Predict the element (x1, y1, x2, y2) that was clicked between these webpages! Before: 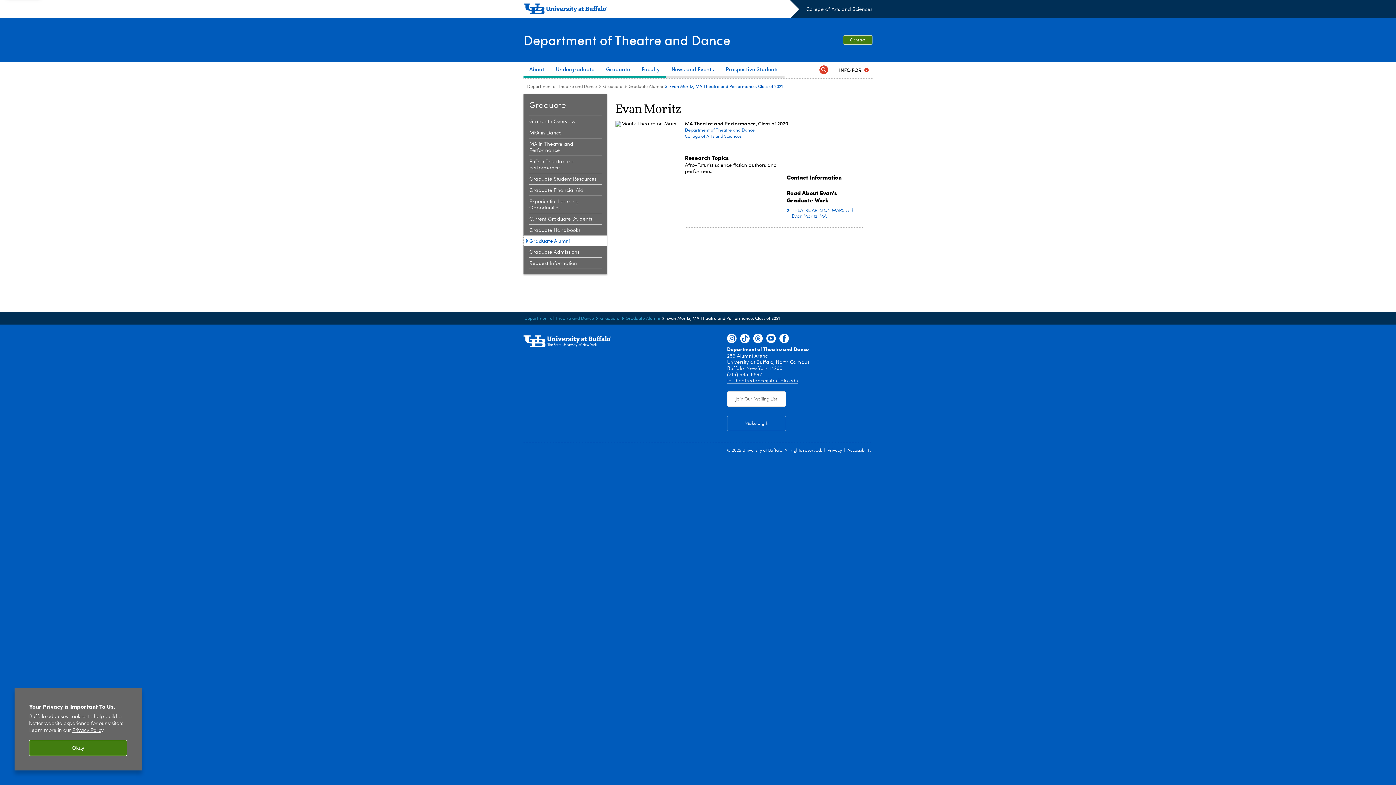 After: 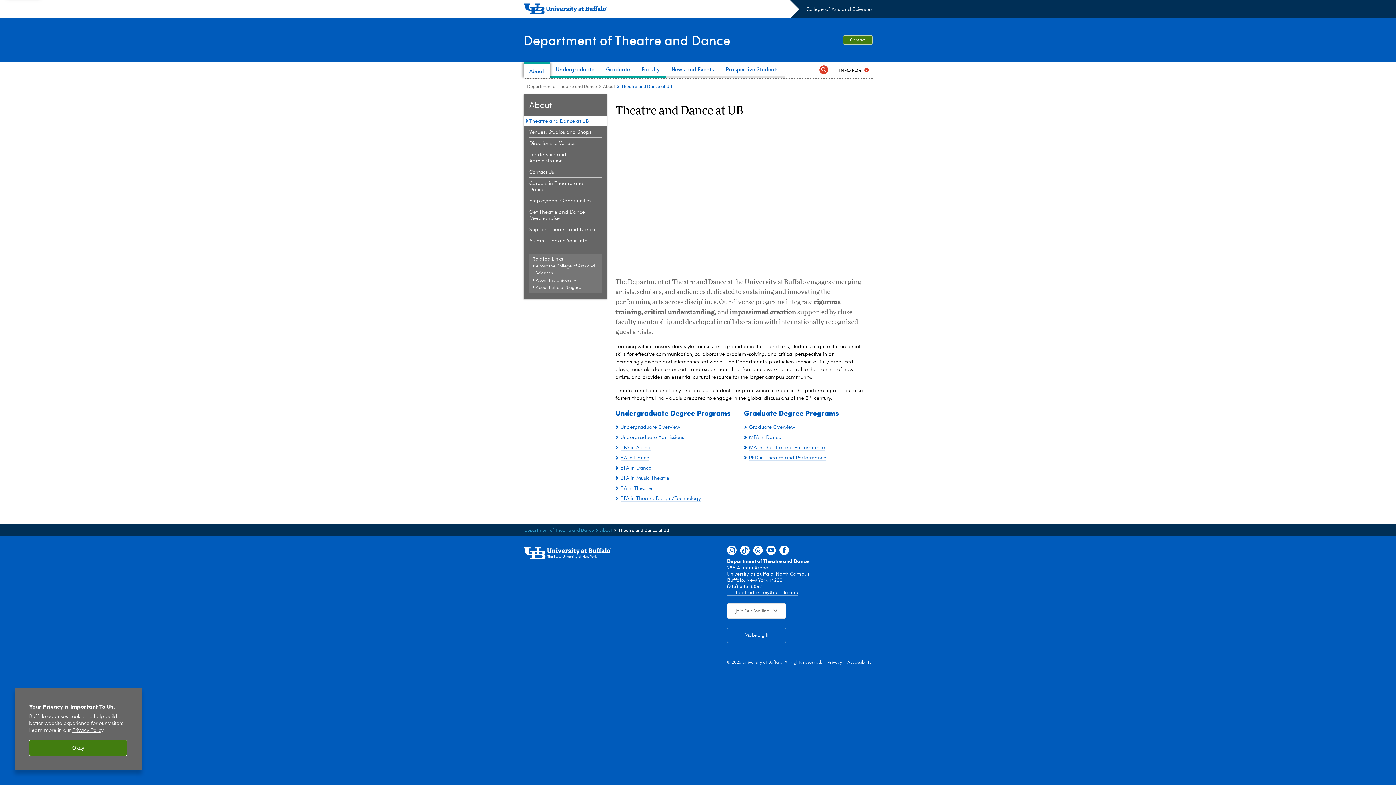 Action: bbox: (523, 61, 550, 78) label: About